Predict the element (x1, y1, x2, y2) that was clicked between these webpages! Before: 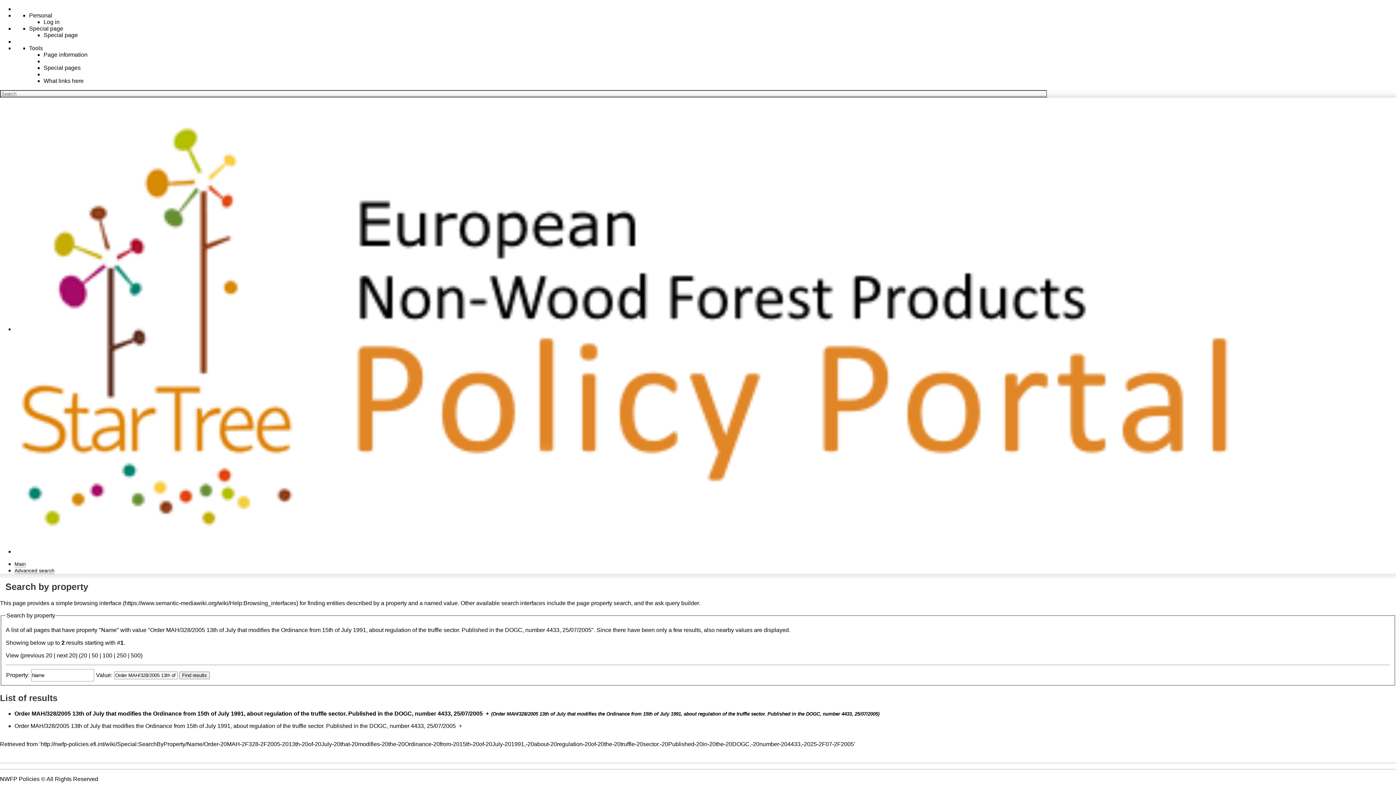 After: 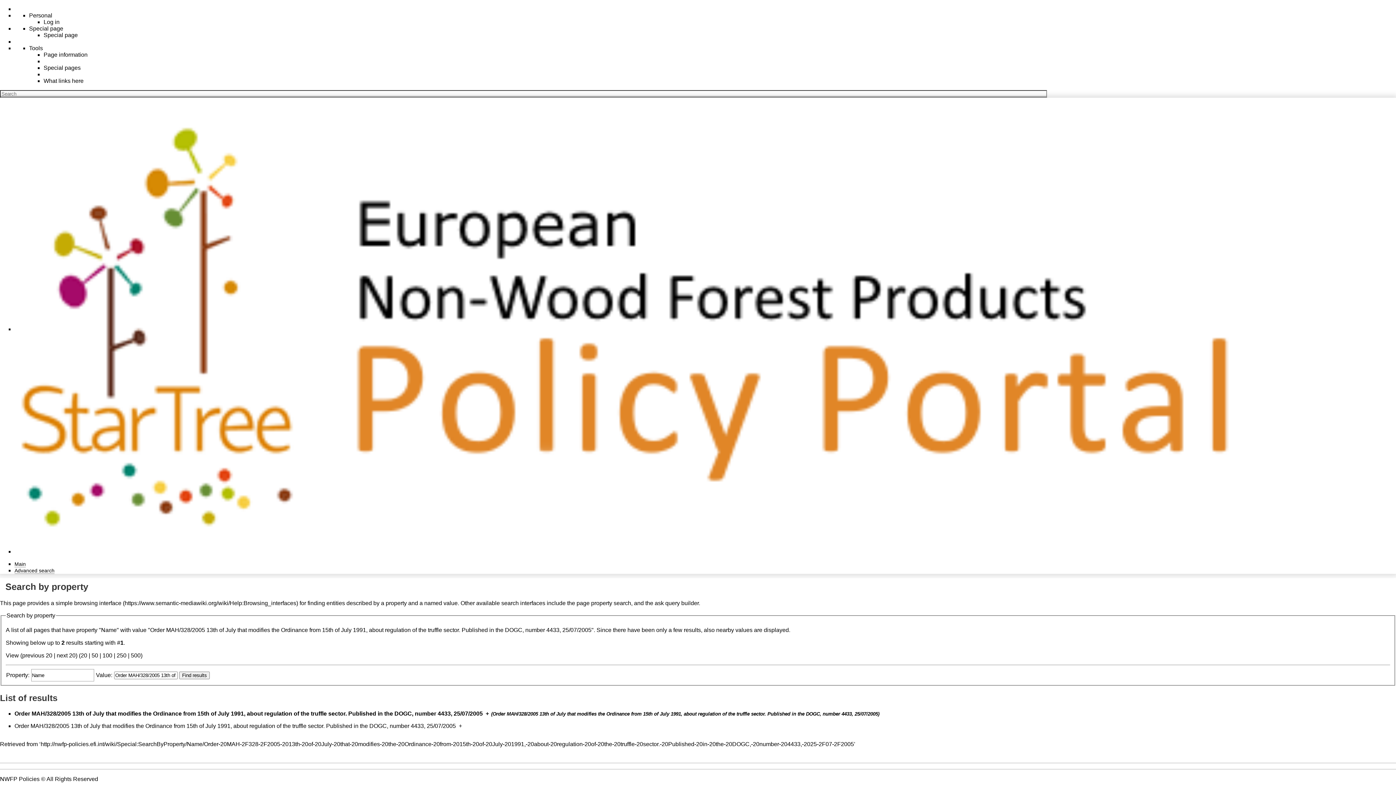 Action: label: NWFP Policies bbox: (0, 776, 39, 782)